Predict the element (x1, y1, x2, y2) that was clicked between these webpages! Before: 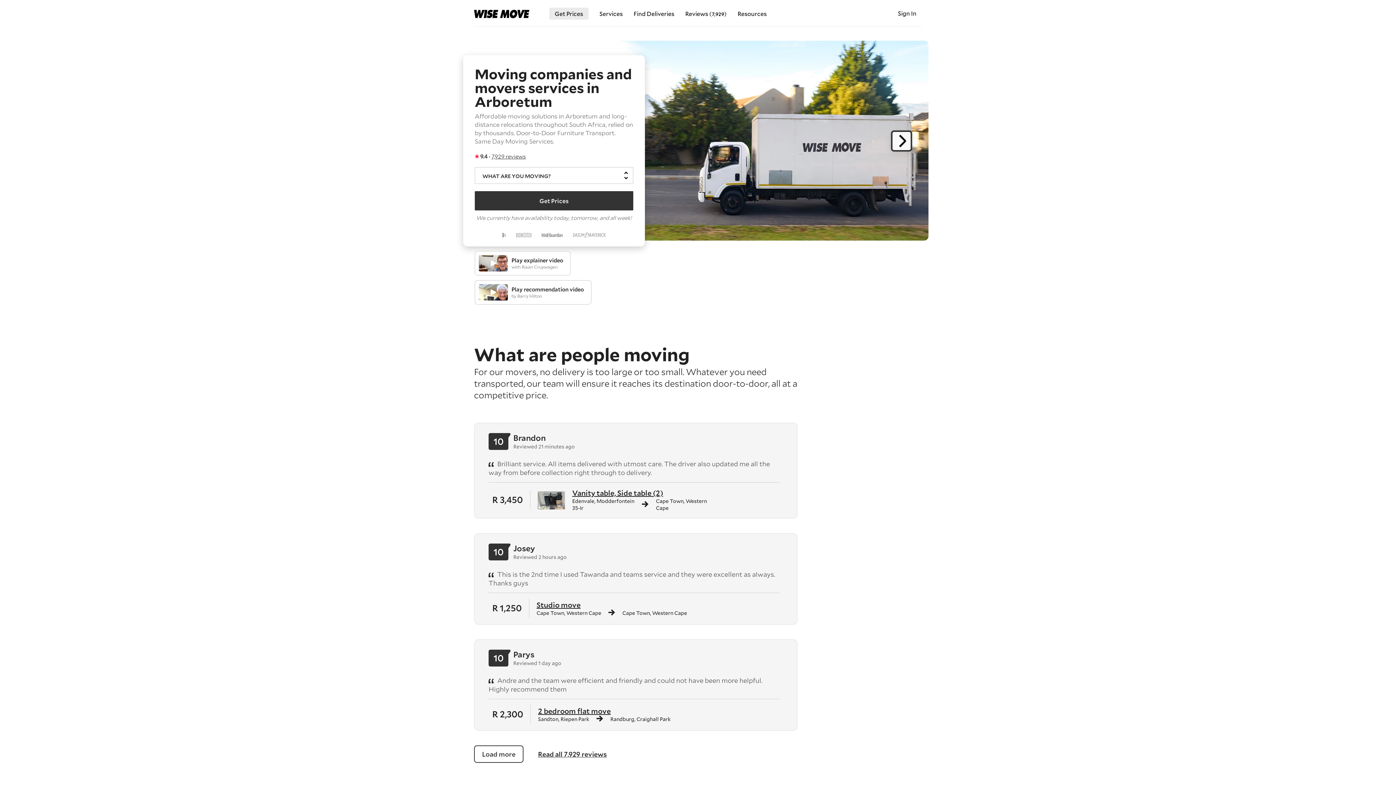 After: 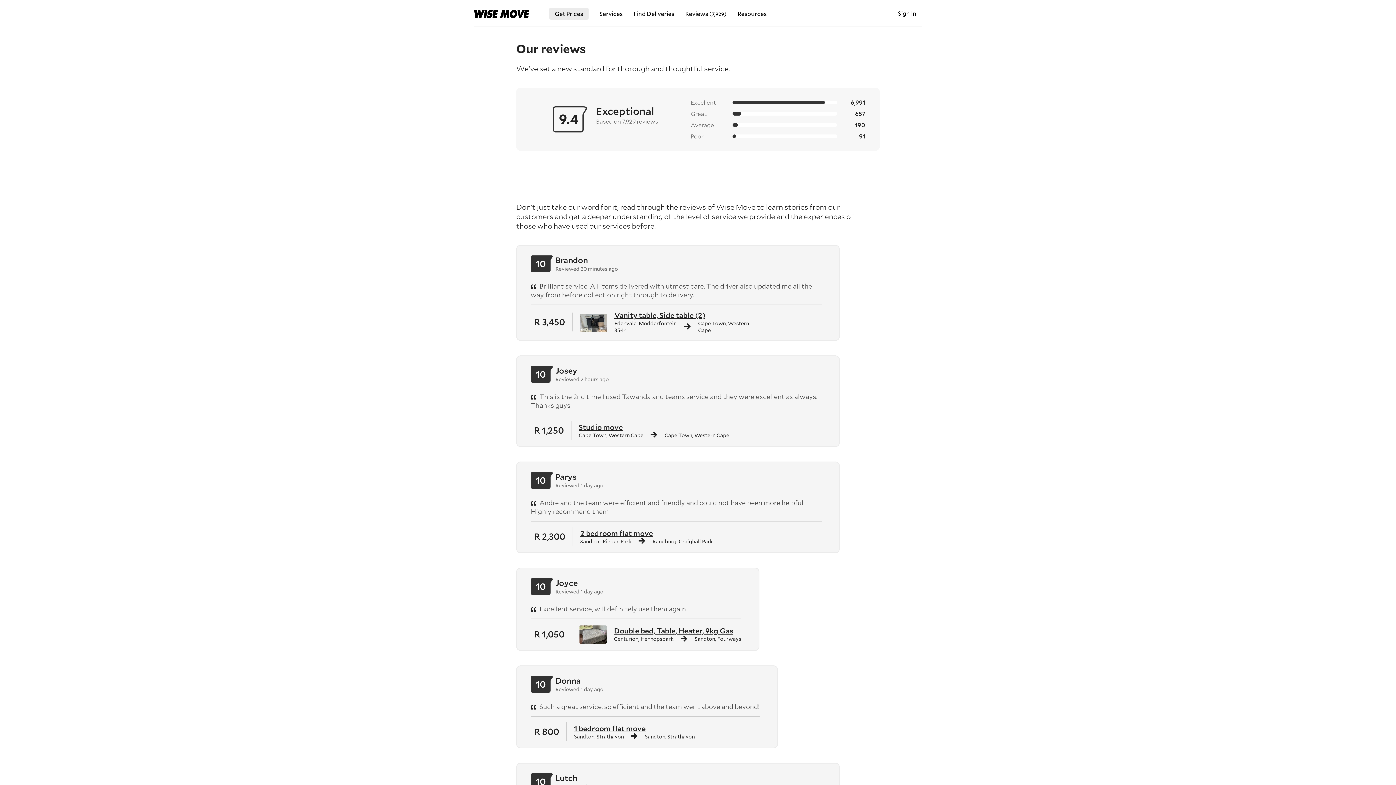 Action: label: 7,929 reviews bbox: (491, 152, 525, 160)